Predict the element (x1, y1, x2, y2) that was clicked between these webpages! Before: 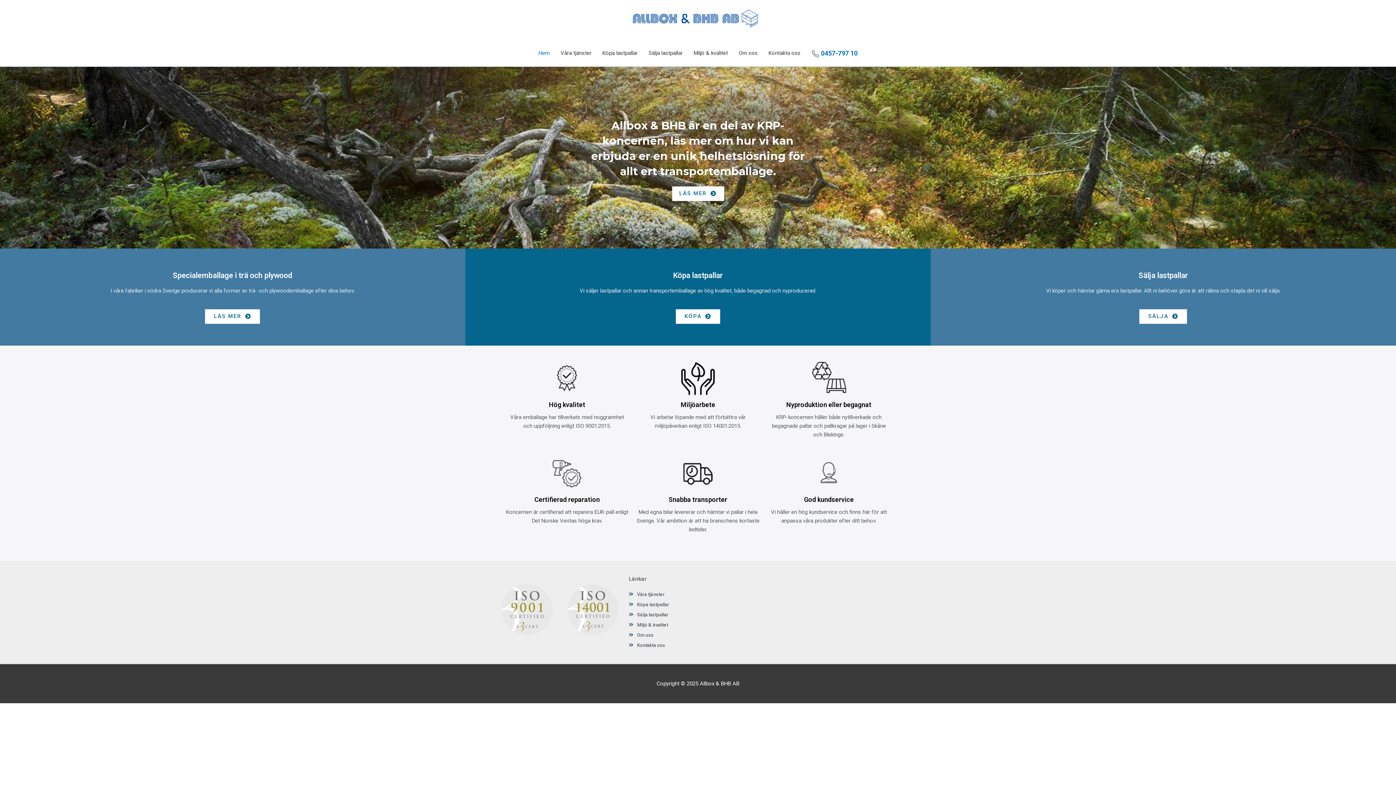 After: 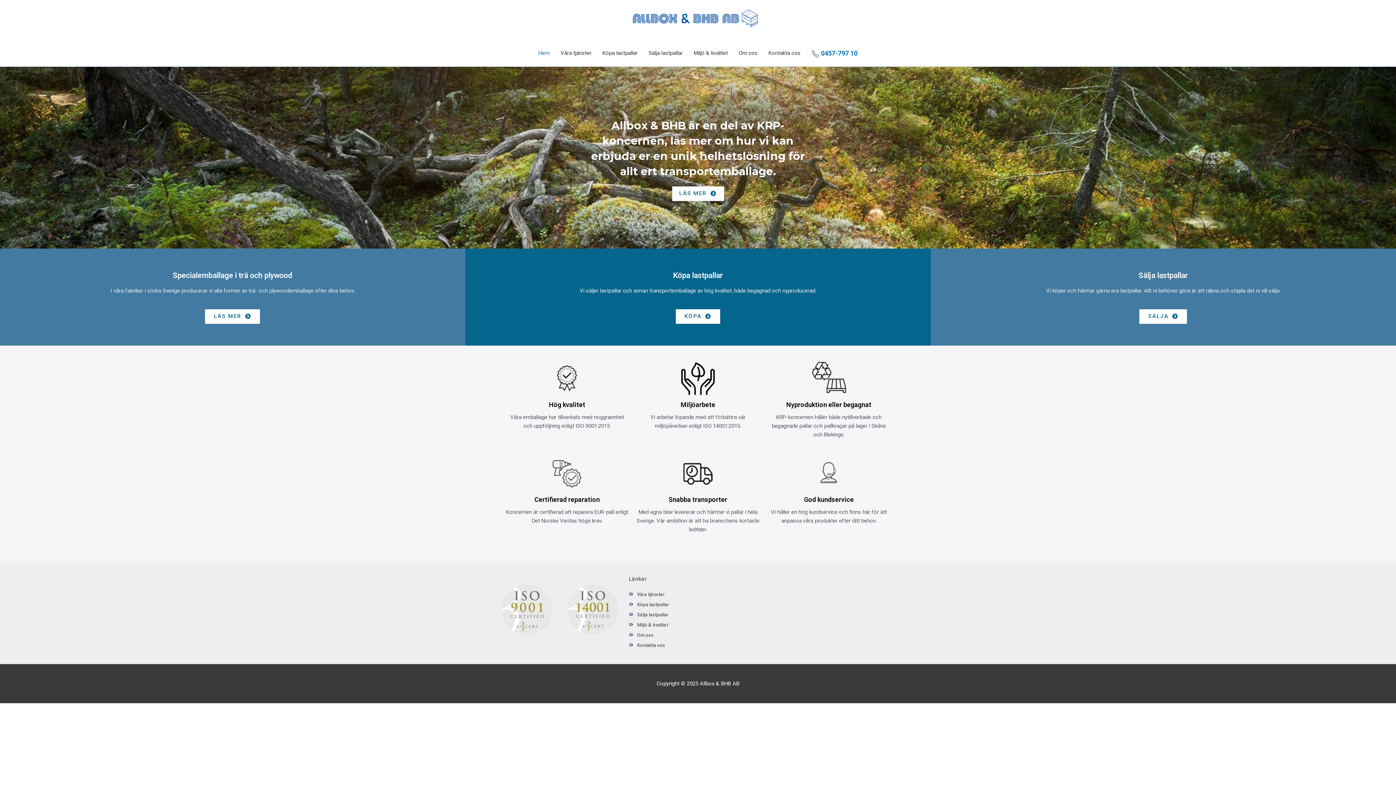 Action: label:  0457-797 10 bbox: (811, 49, 857, 56)